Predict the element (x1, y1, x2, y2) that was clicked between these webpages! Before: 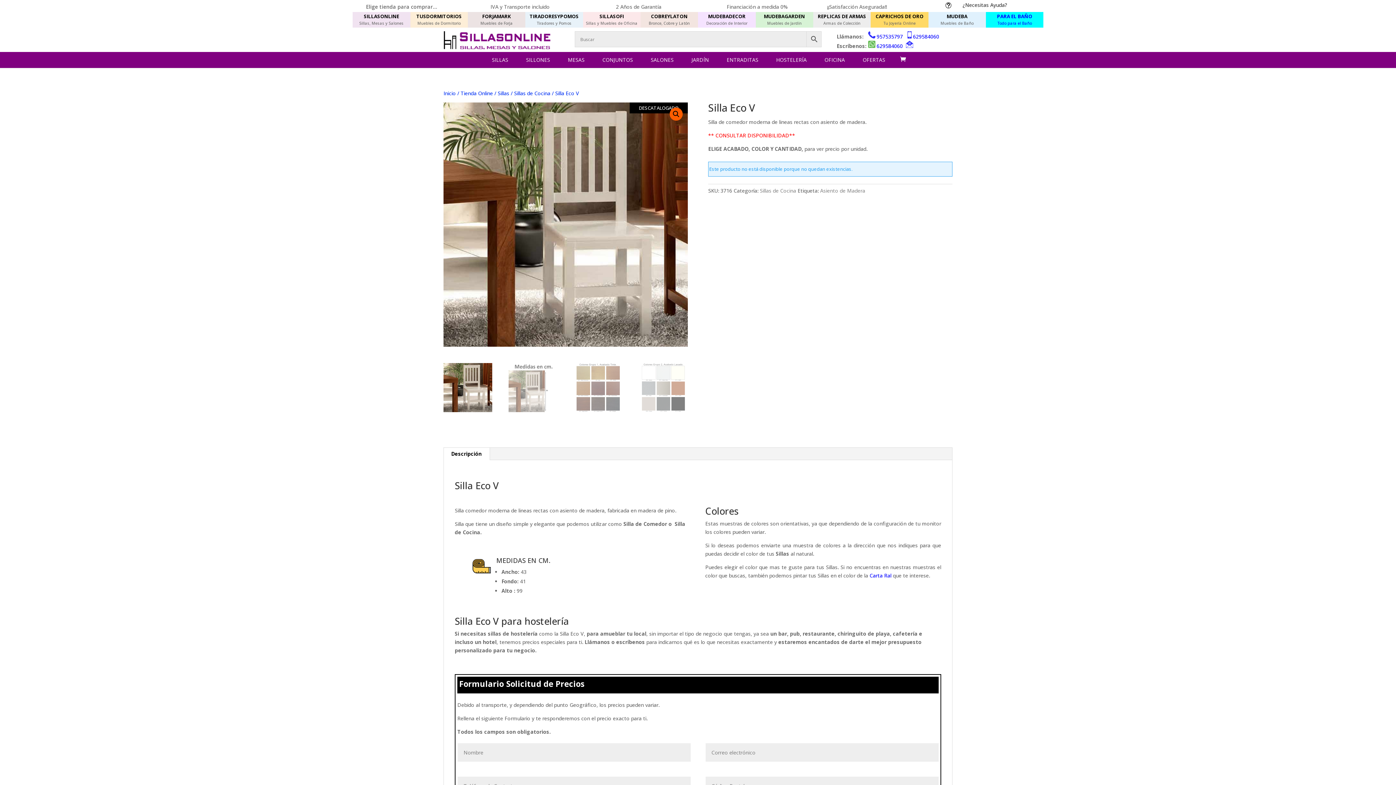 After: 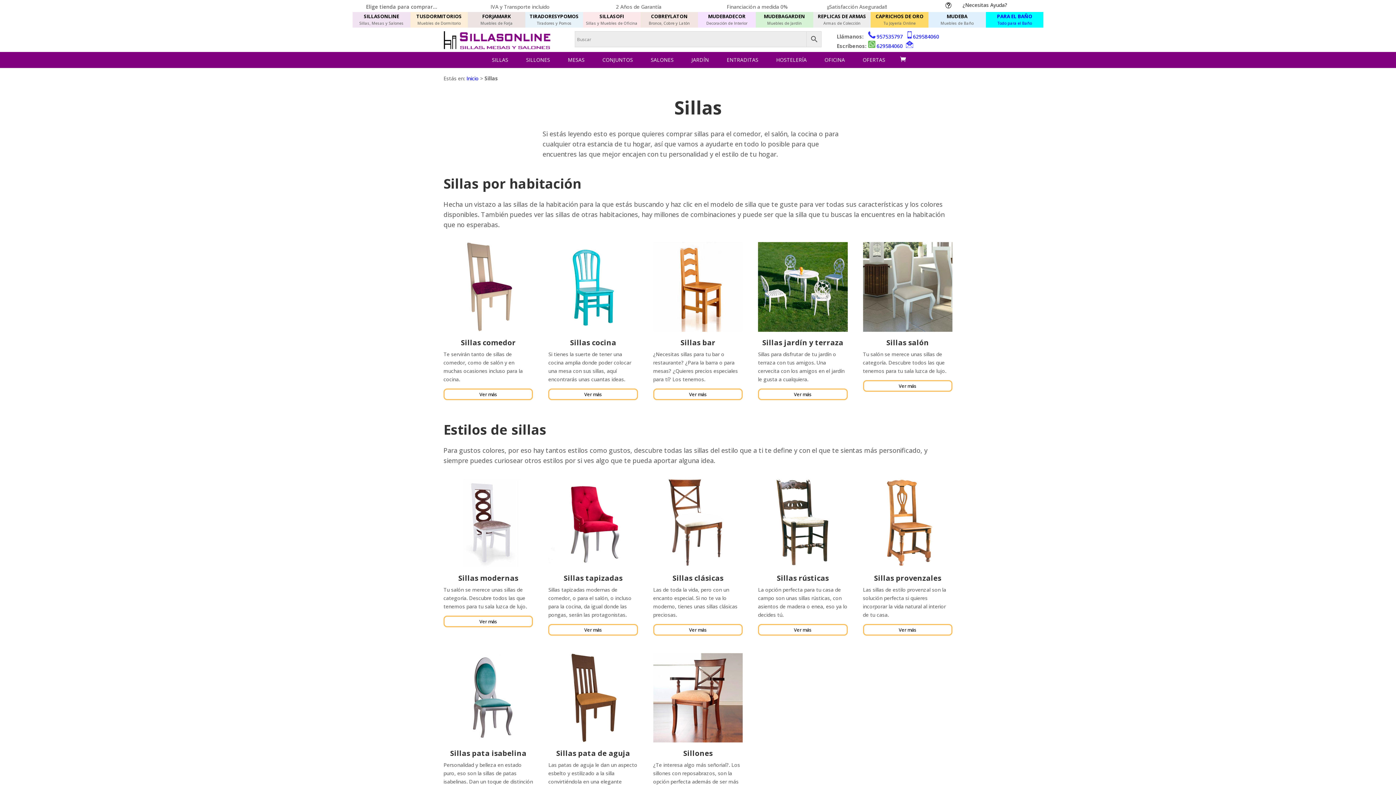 Action: label: Sillas bbox: (497, 89, 509, 96)